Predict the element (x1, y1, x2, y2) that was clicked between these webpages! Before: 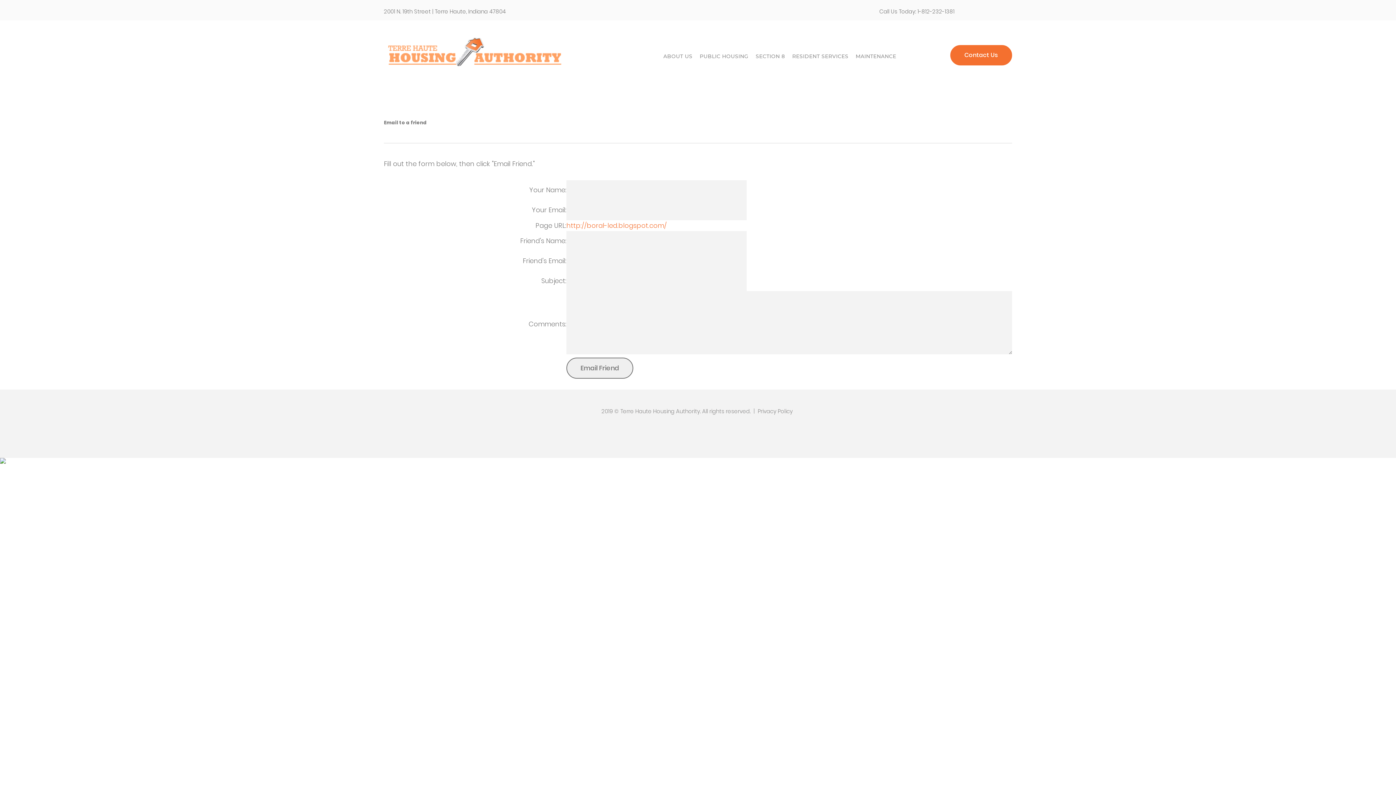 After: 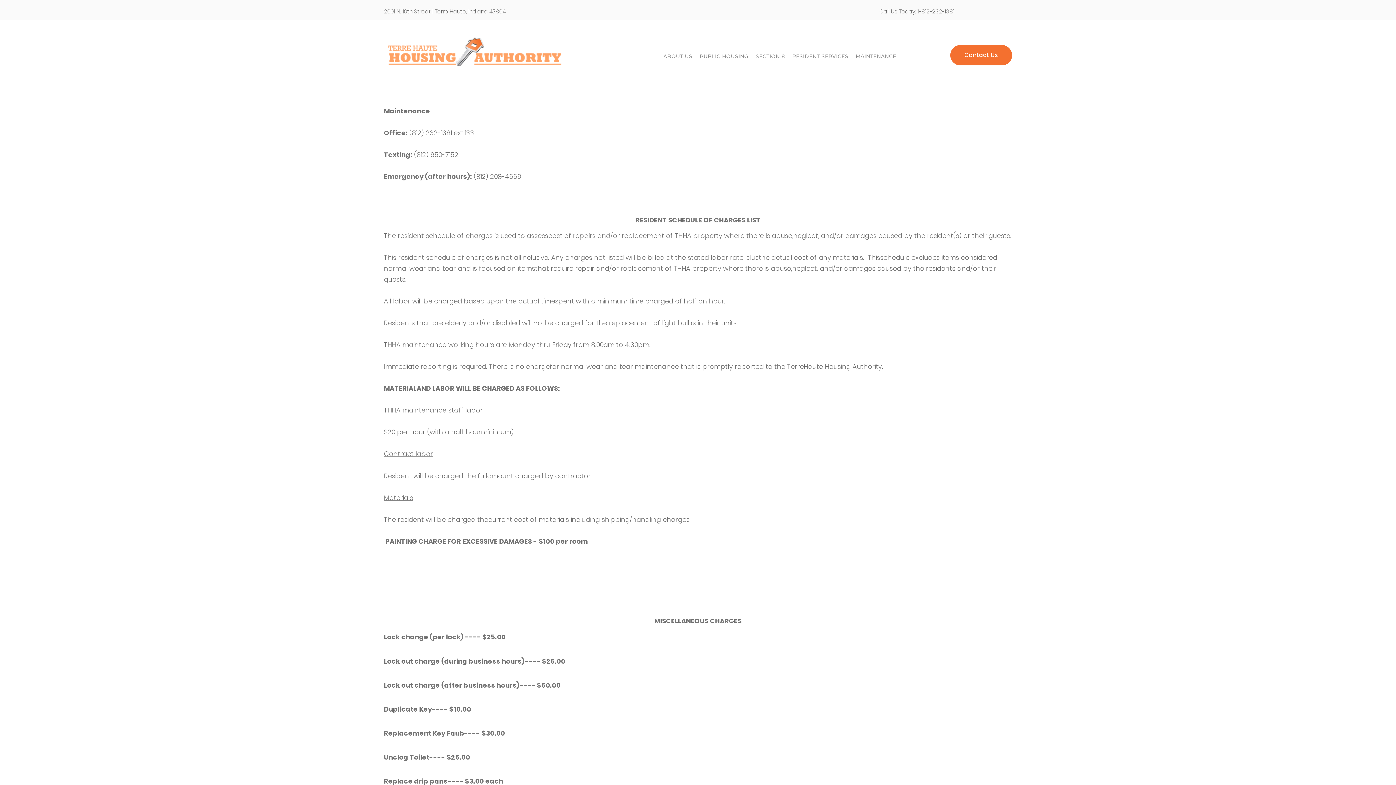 Action: bbox: (852, 49, 900, 63) label: MAINTENANCE